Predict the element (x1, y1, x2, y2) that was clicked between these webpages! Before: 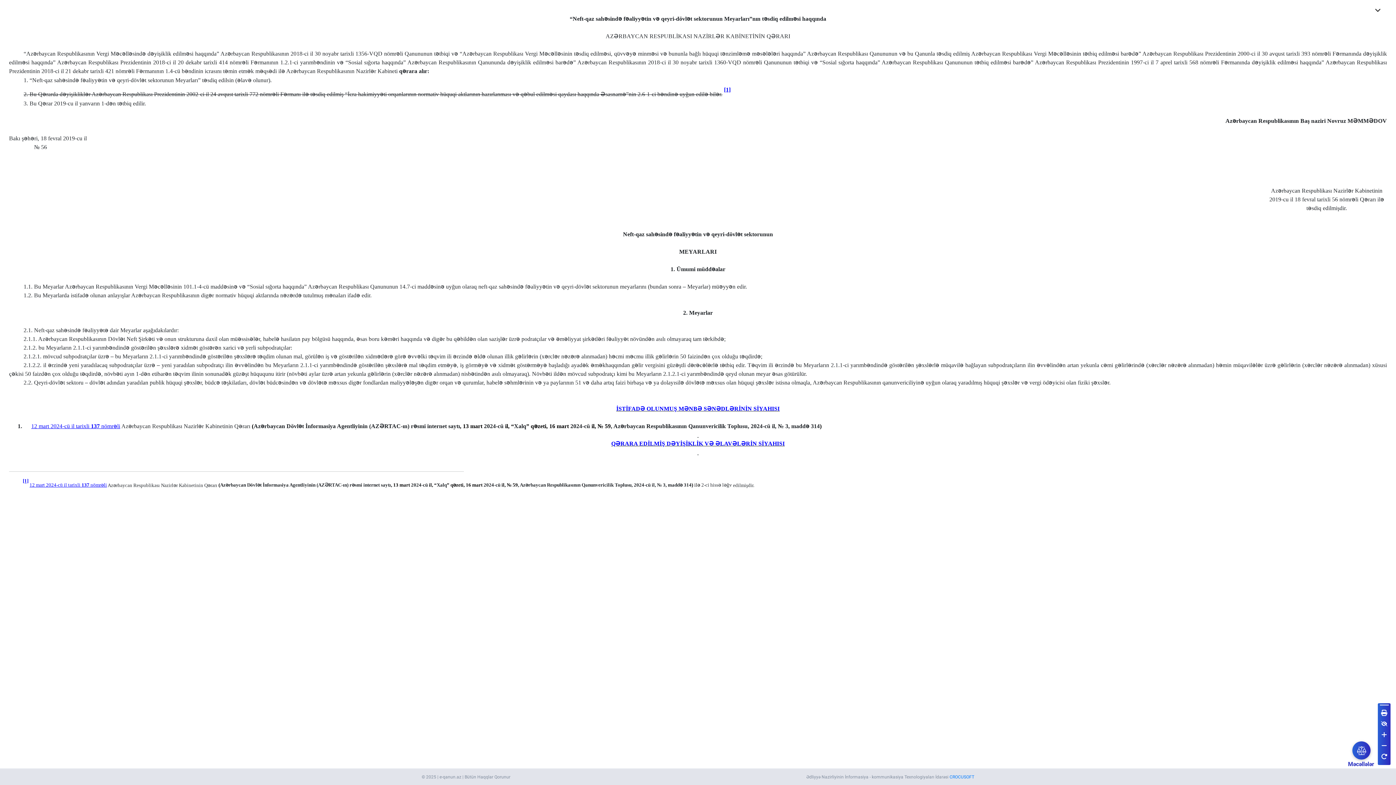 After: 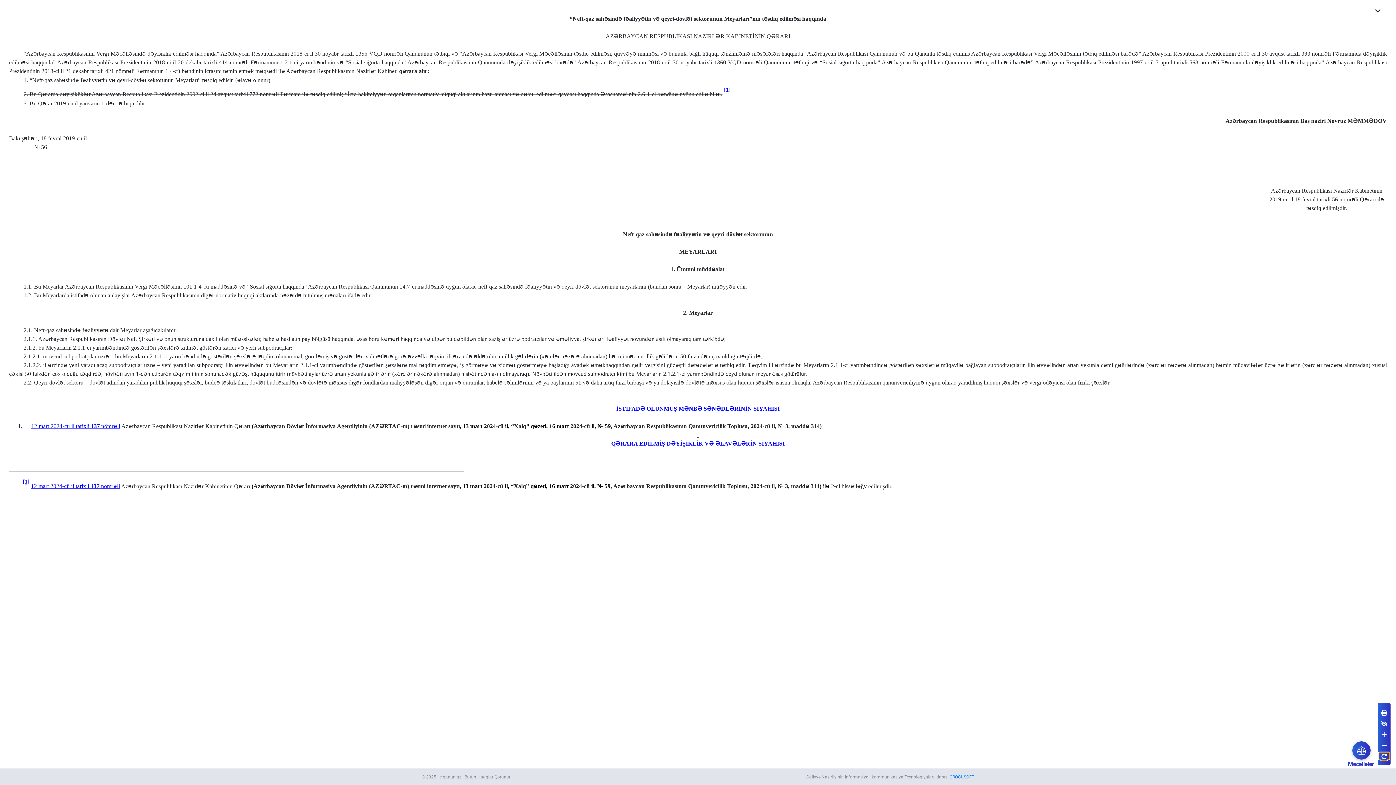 Action: bbox: (1379, 752, 1389, 760)